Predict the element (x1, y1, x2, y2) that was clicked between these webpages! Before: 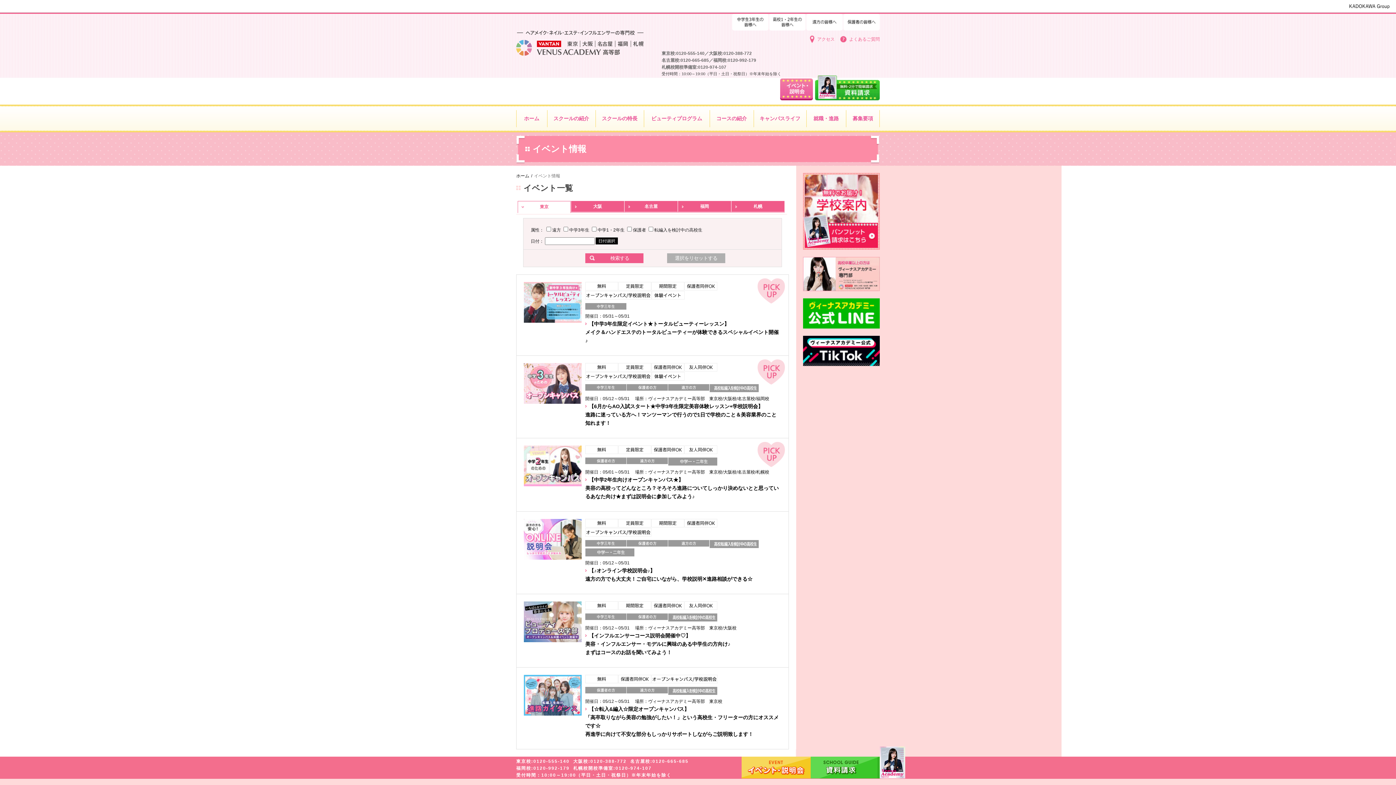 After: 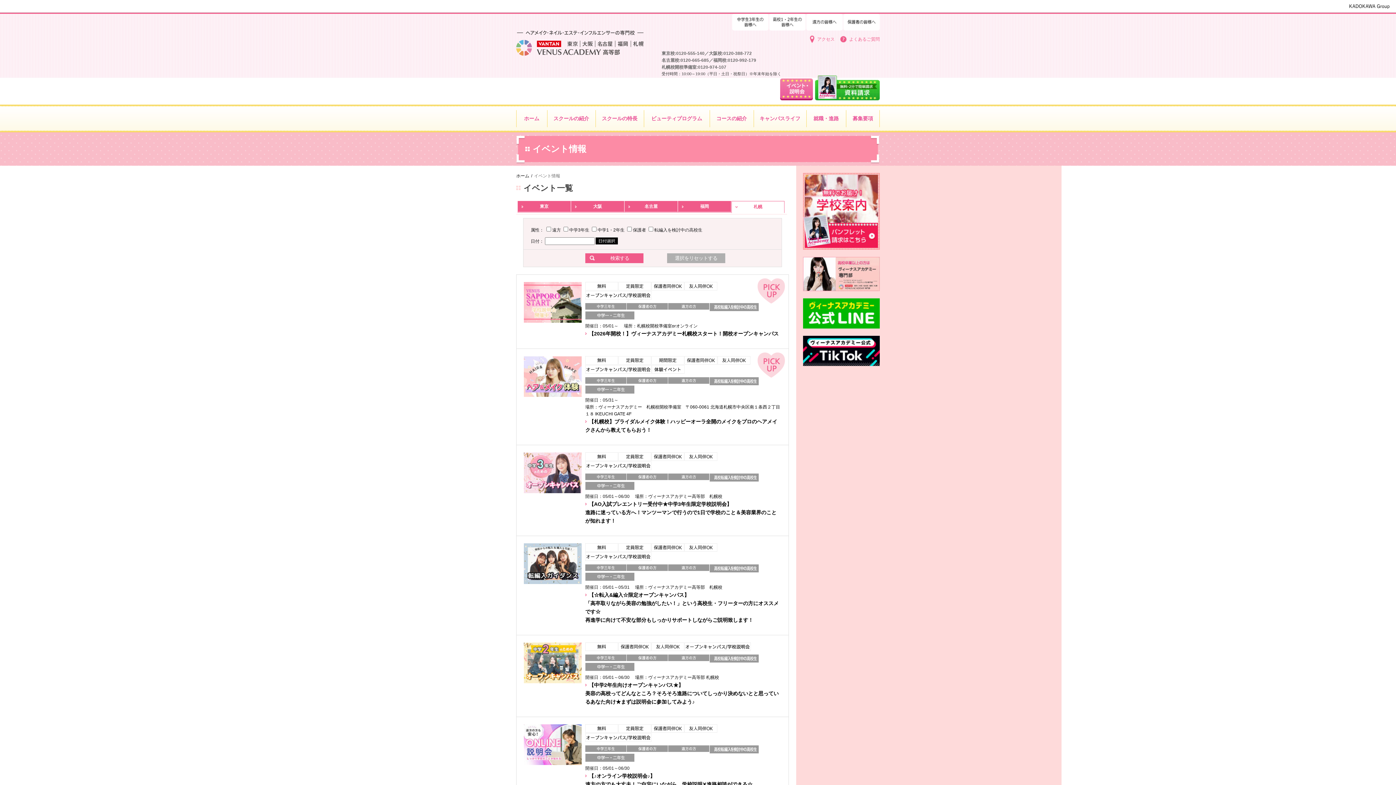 Action: label: 札幌 bbox: (731, 201, 784, 212)